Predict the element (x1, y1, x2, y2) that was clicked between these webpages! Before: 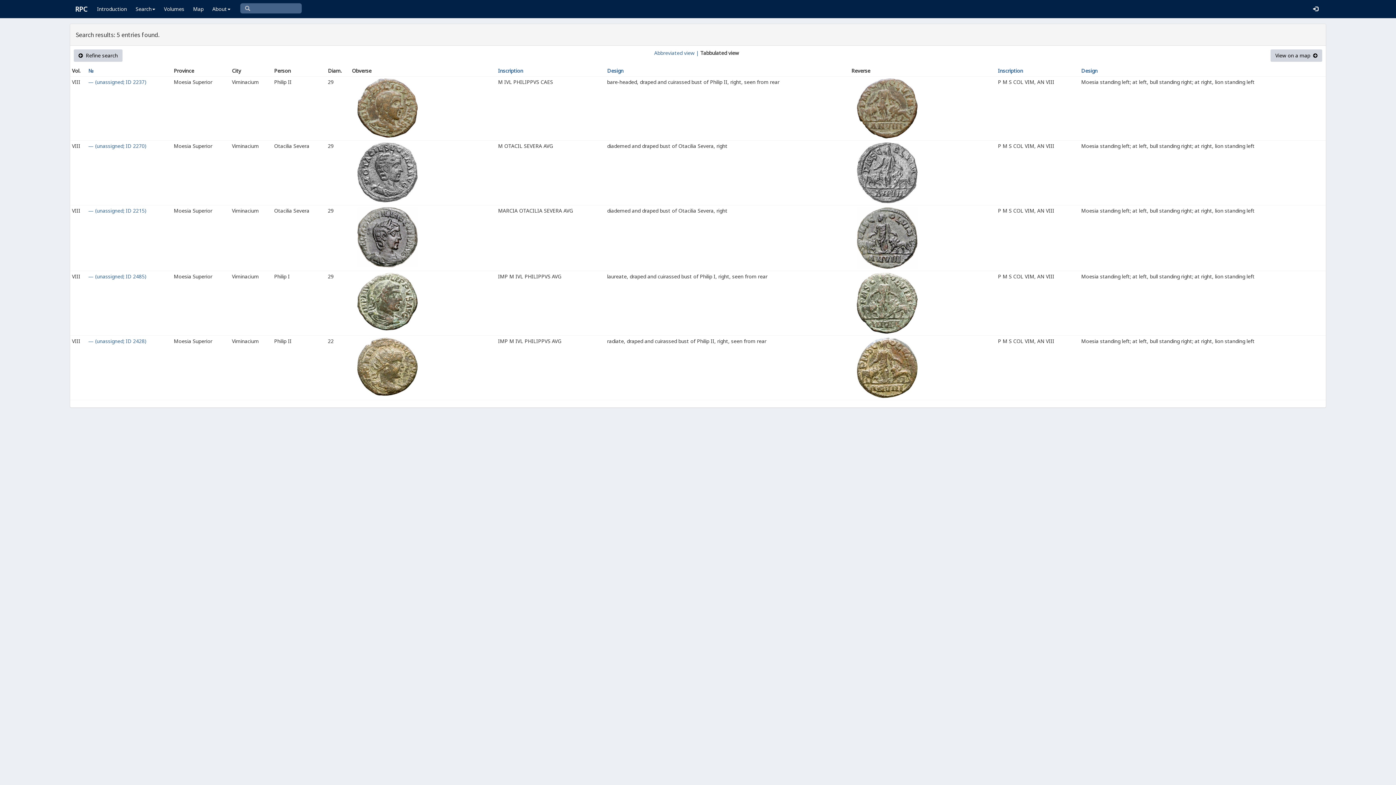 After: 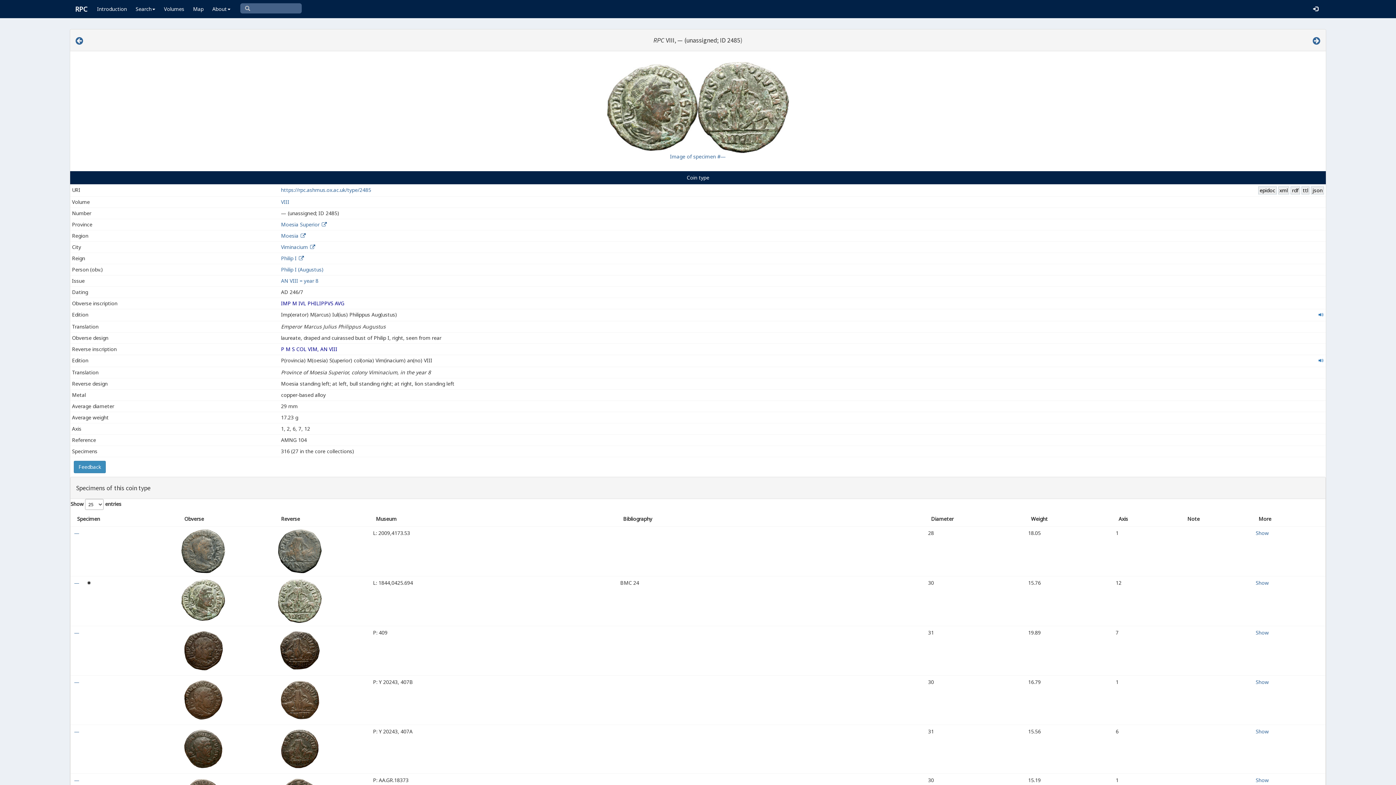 Action: label: — (unassigned; ID 2485) bbox: (88, 273, 146, 280)